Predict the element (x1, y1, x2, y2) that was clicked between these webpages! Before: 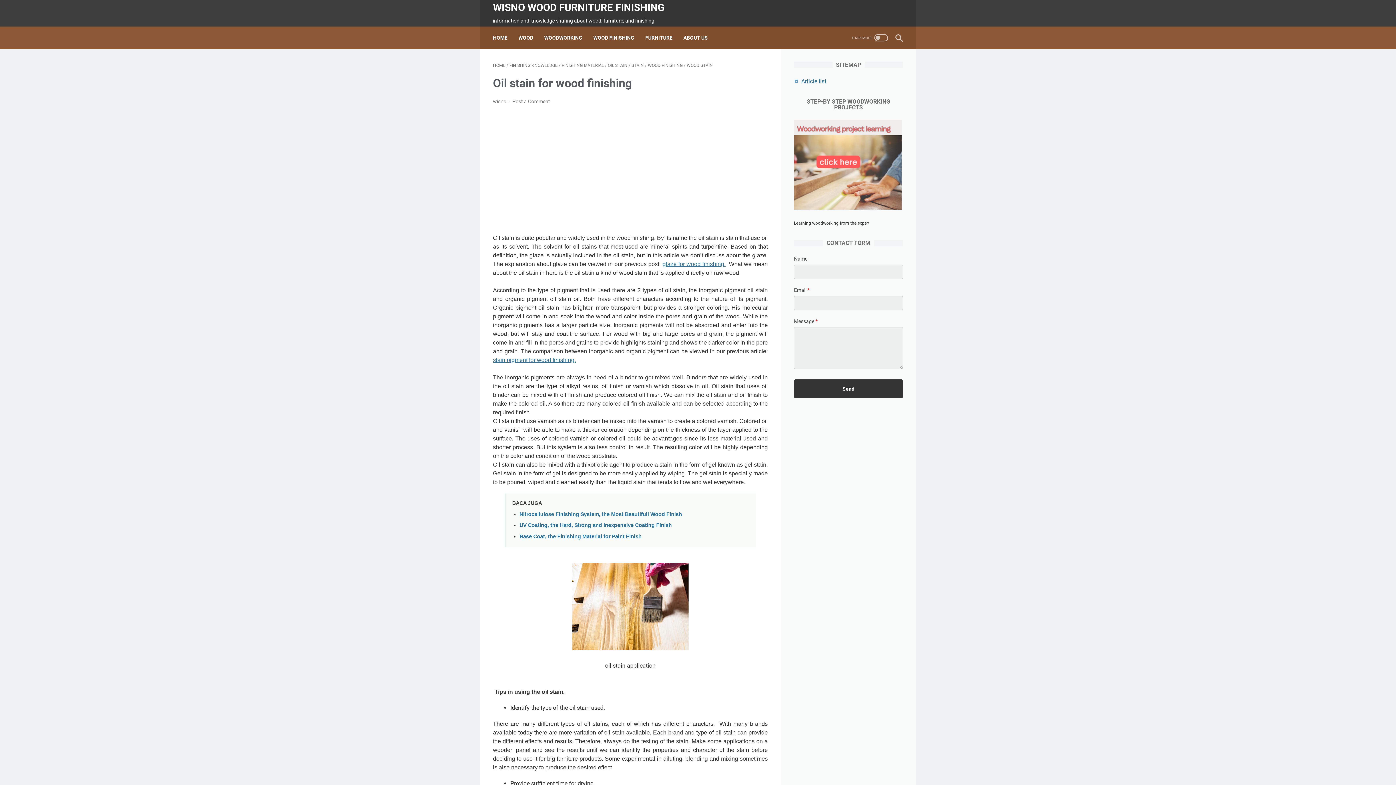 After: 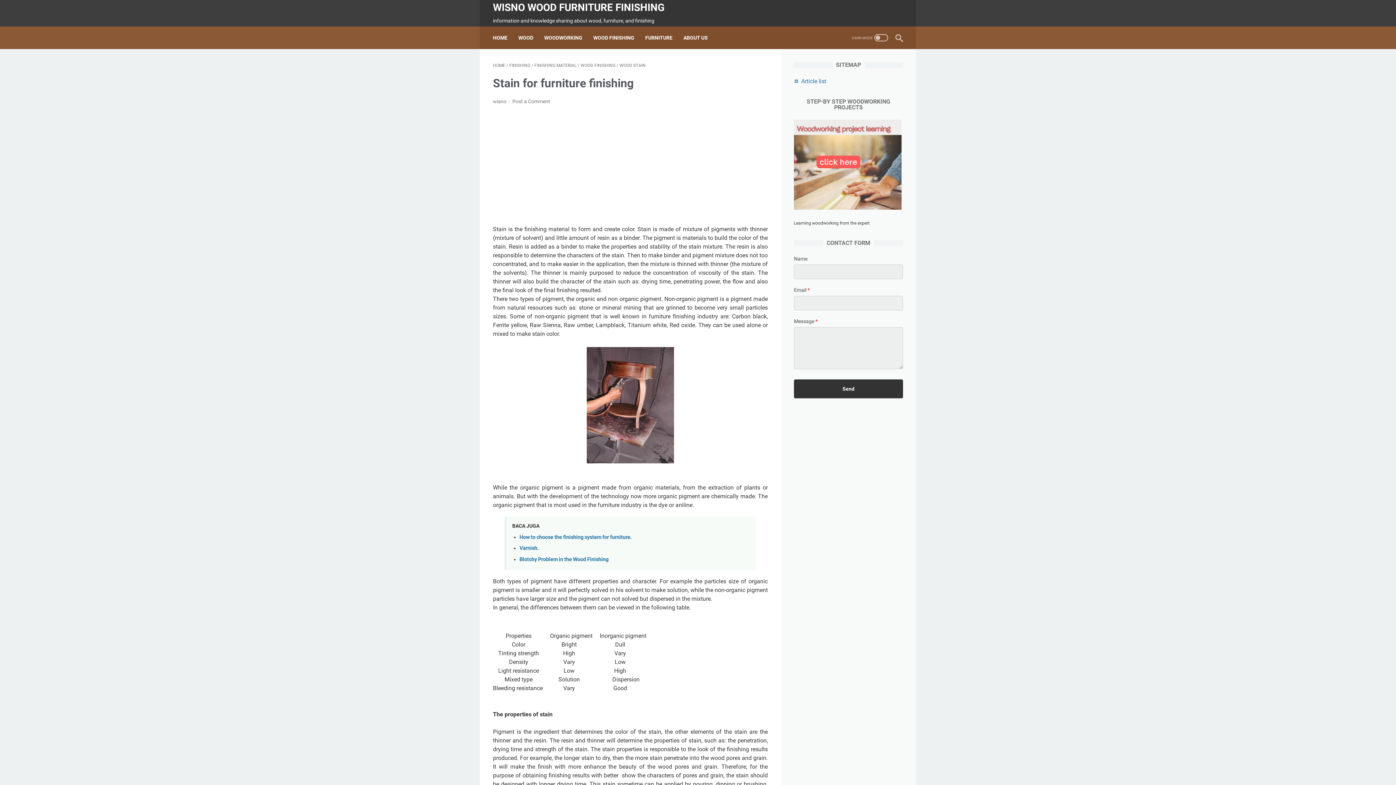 Action: bbox: (493, 357, 576, 363) label: stain pigment for wood finishing.